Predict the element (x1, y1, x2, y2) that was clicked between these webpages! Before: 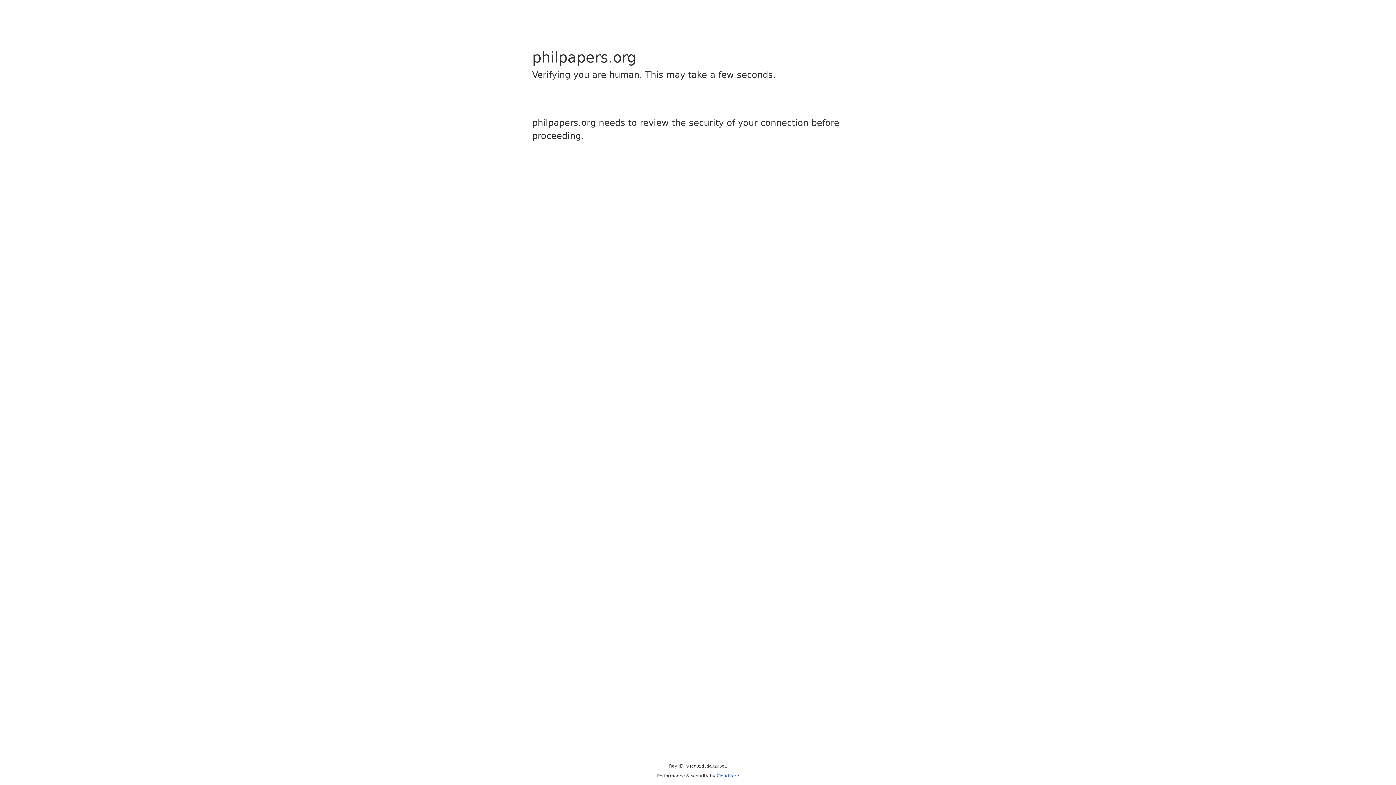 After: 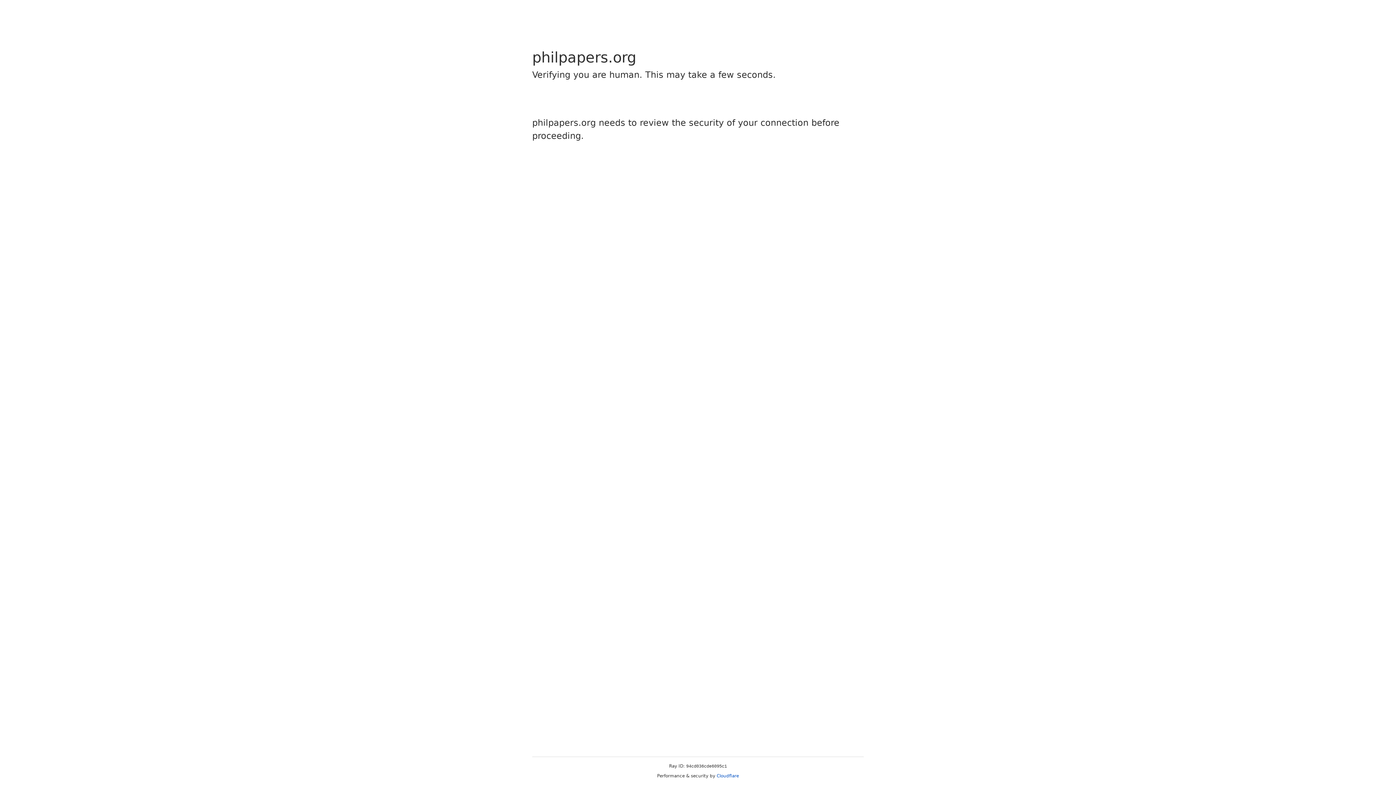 Action: bbox: (716, 773, 739, 778) label: Cloudflare